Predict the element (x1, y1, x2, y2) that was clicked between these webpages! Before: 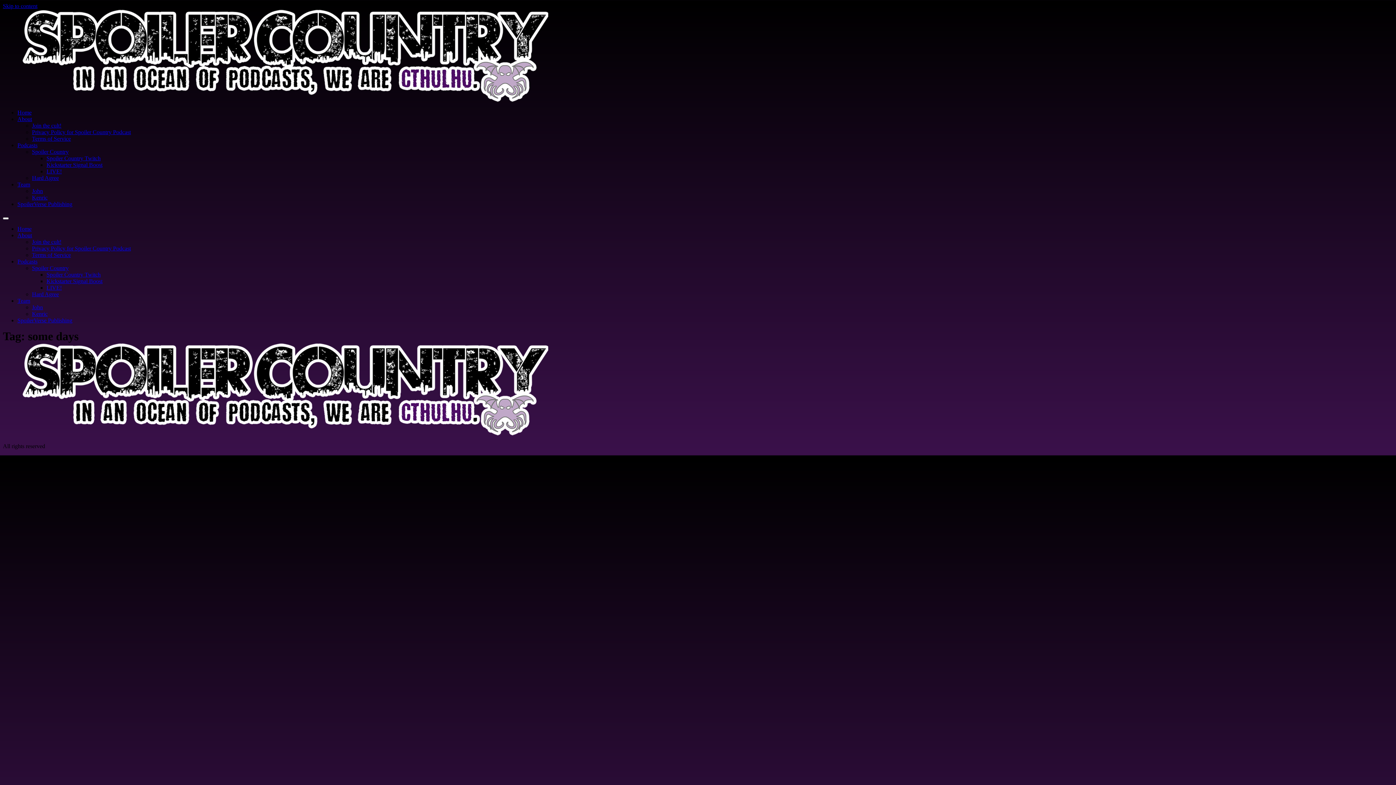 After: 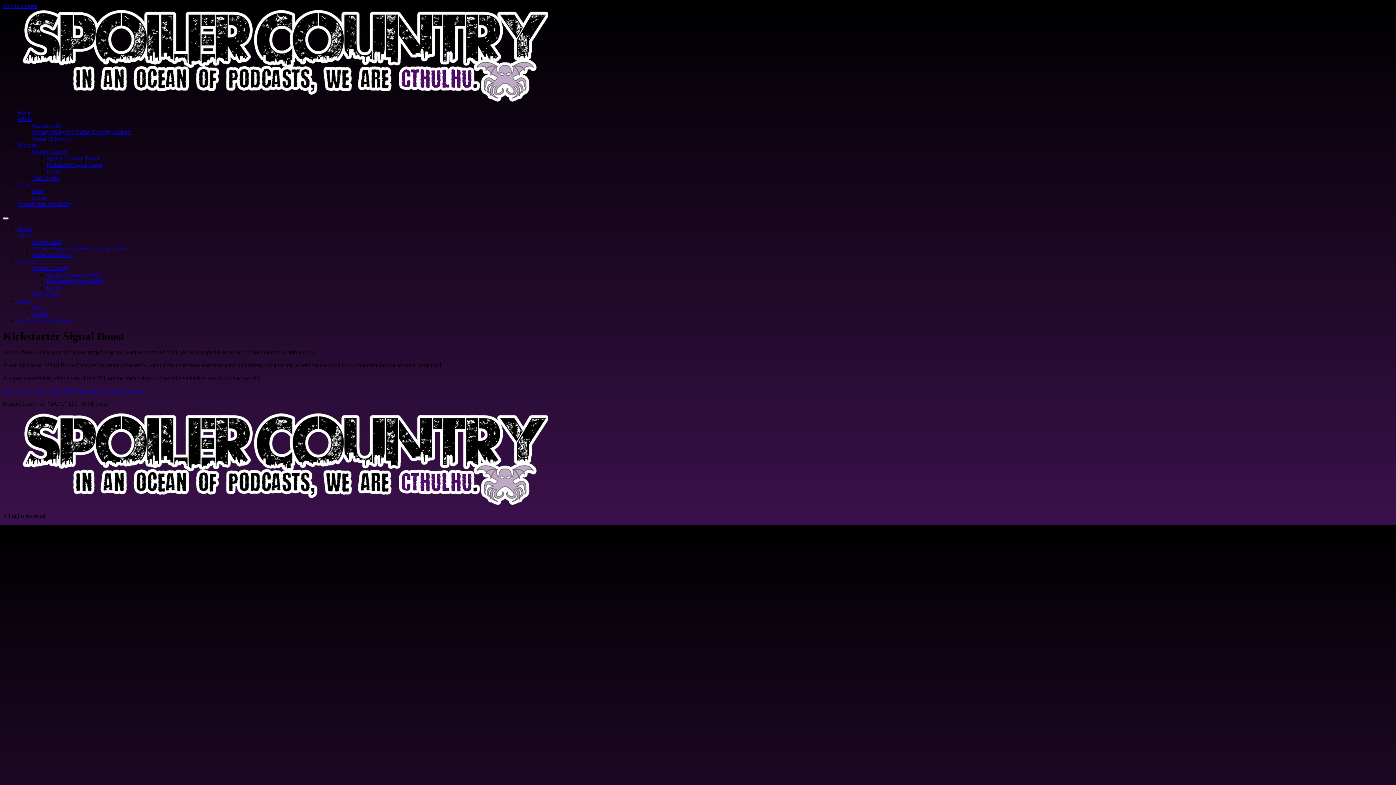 Action: label: Kickstarter Signal Boost bbox: (46, 161, 102, 168)